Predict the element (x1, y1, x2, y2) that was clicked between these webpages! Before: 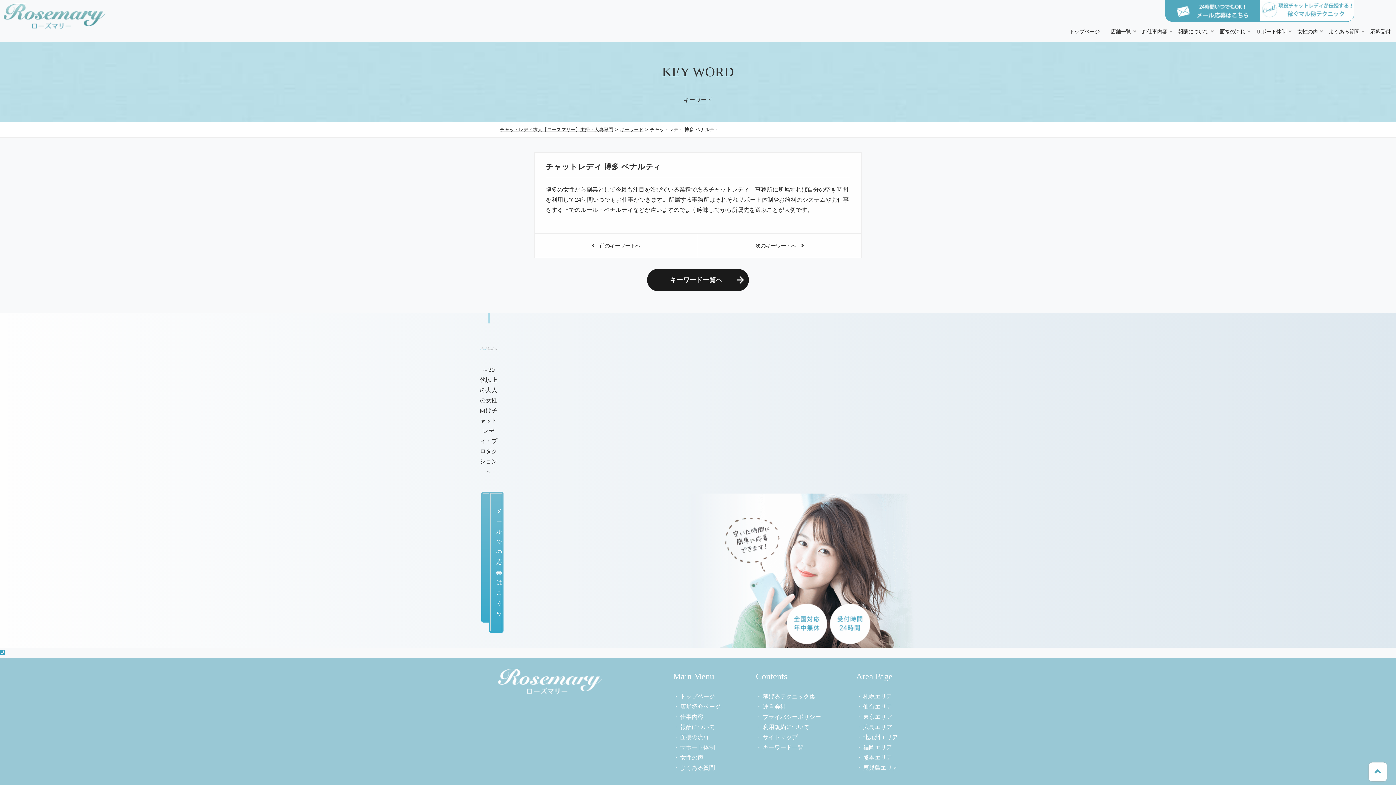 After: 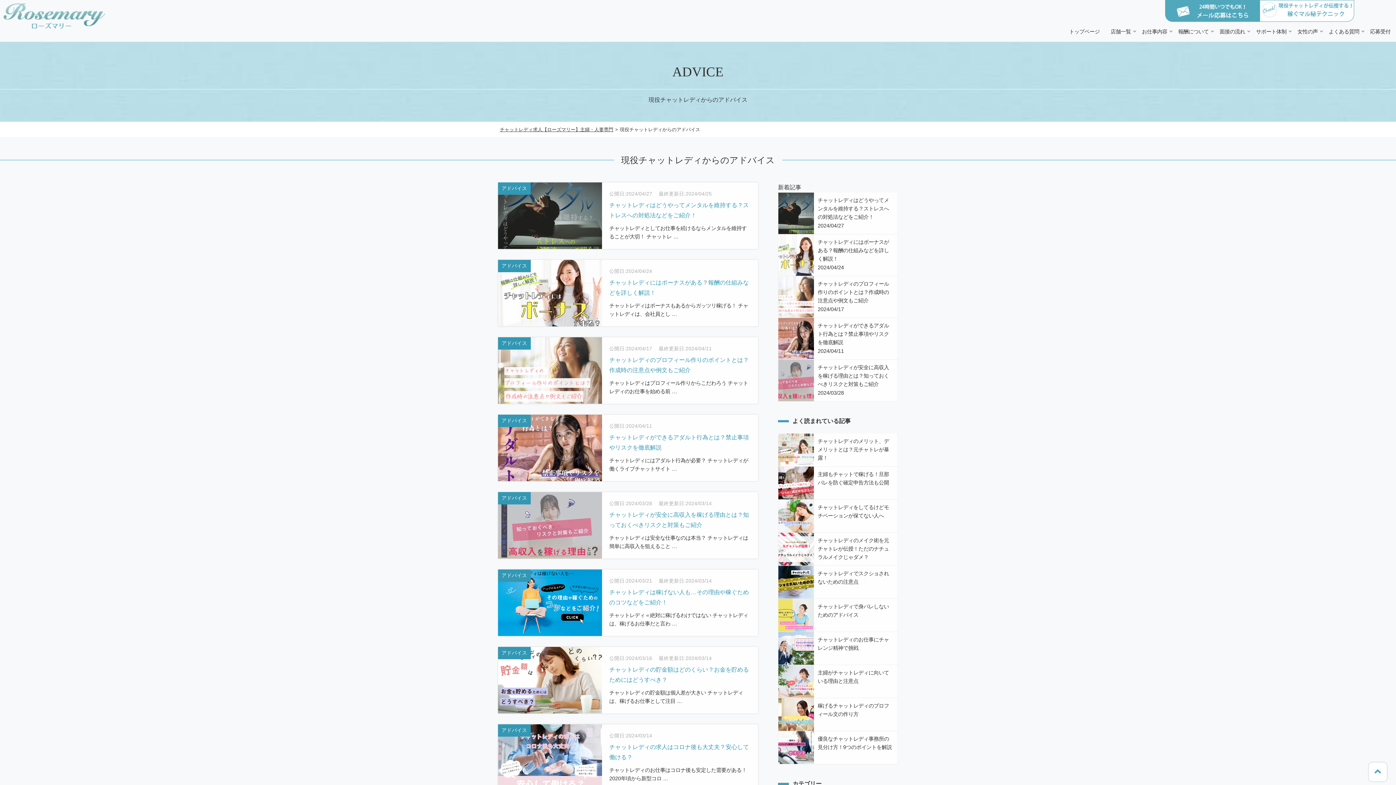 Action: bbox: (763, 693, 815, 699) label: 稼げるテクニック集